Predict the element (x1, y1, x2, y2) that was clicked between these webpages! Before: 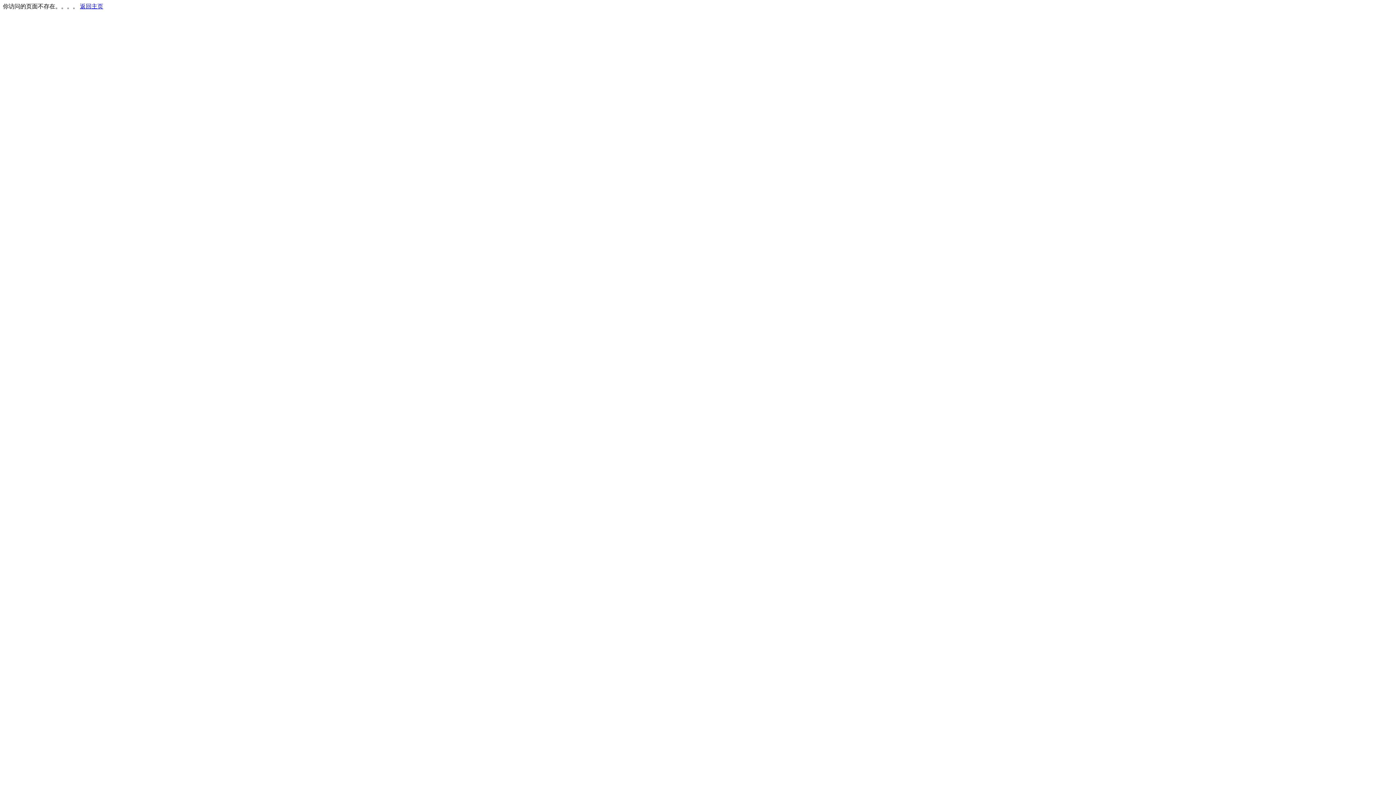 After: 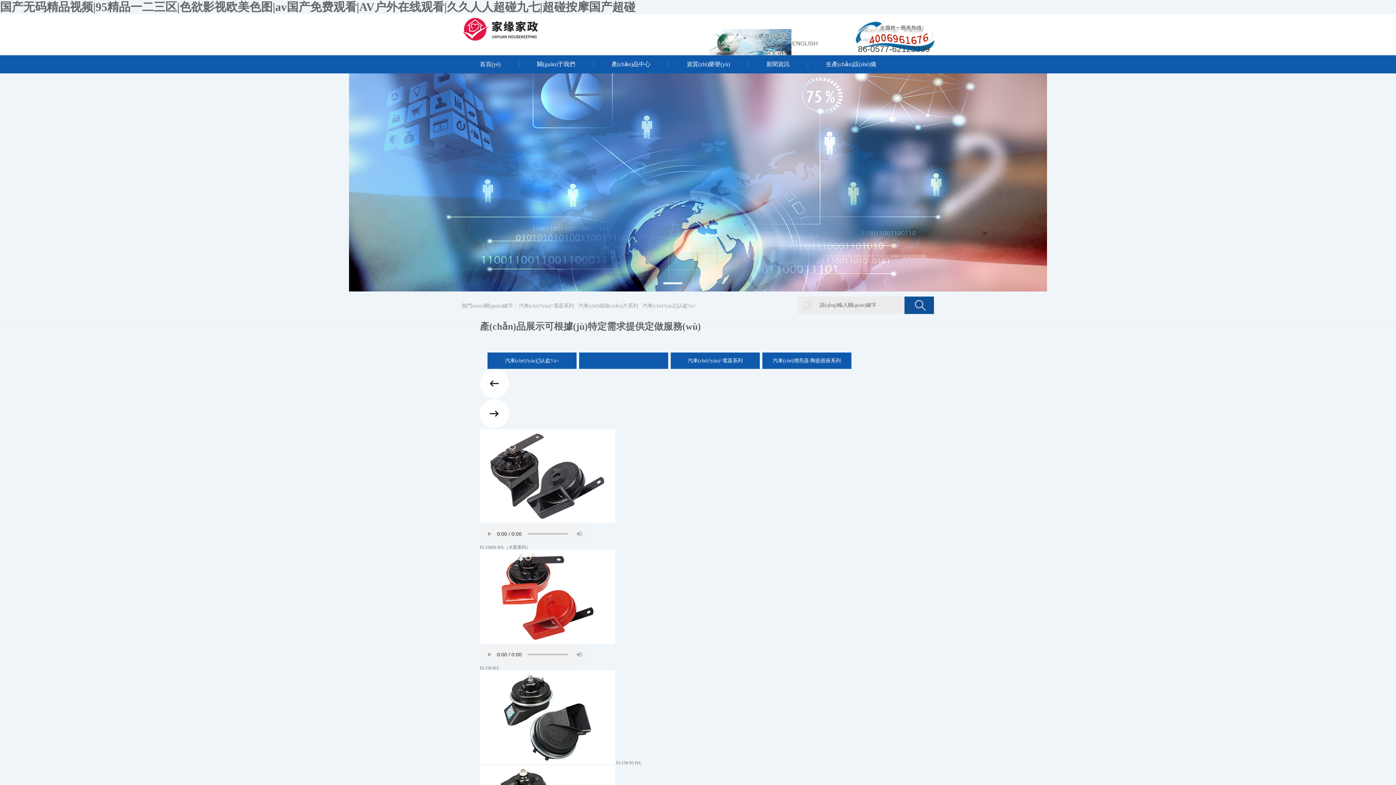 Action: label: 返回主页 bbox: (80, 3, 103, 9)